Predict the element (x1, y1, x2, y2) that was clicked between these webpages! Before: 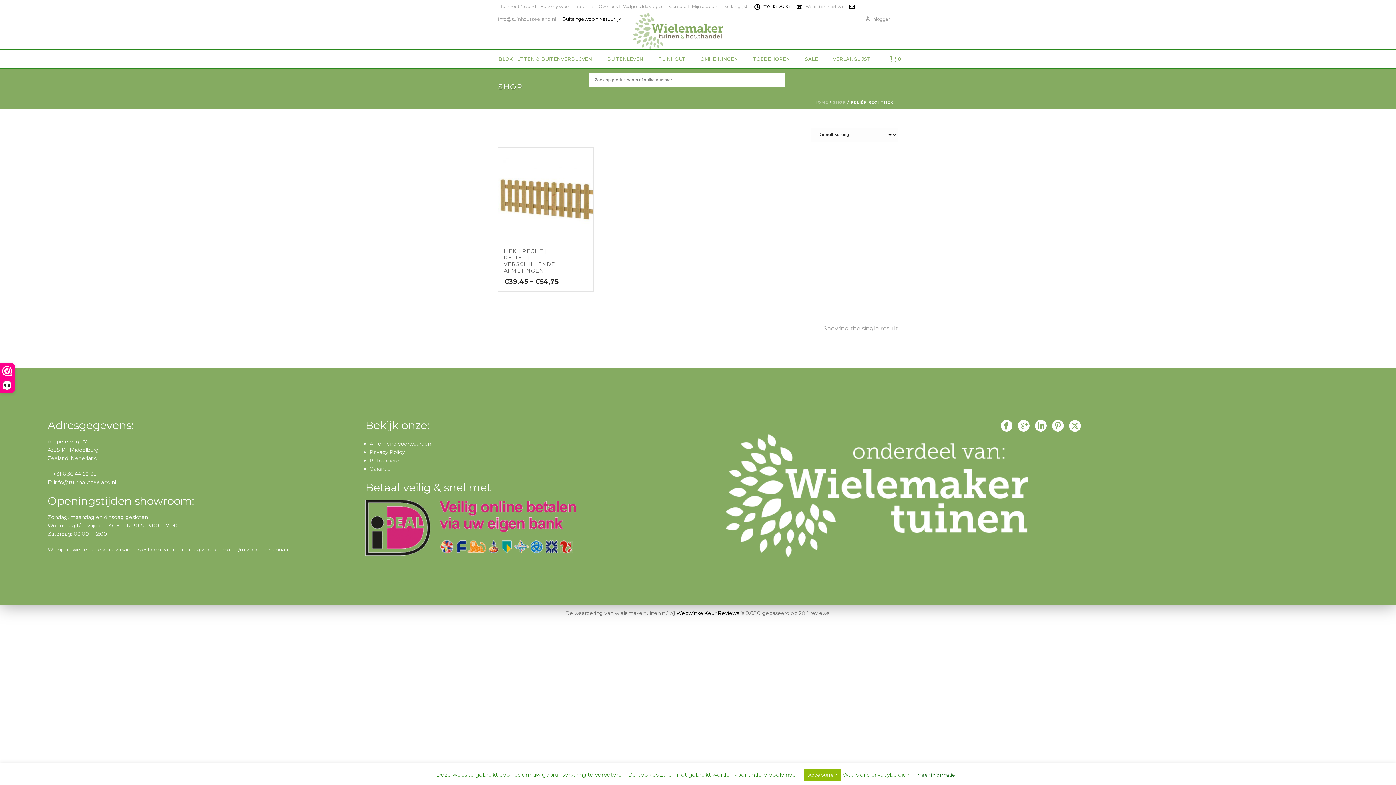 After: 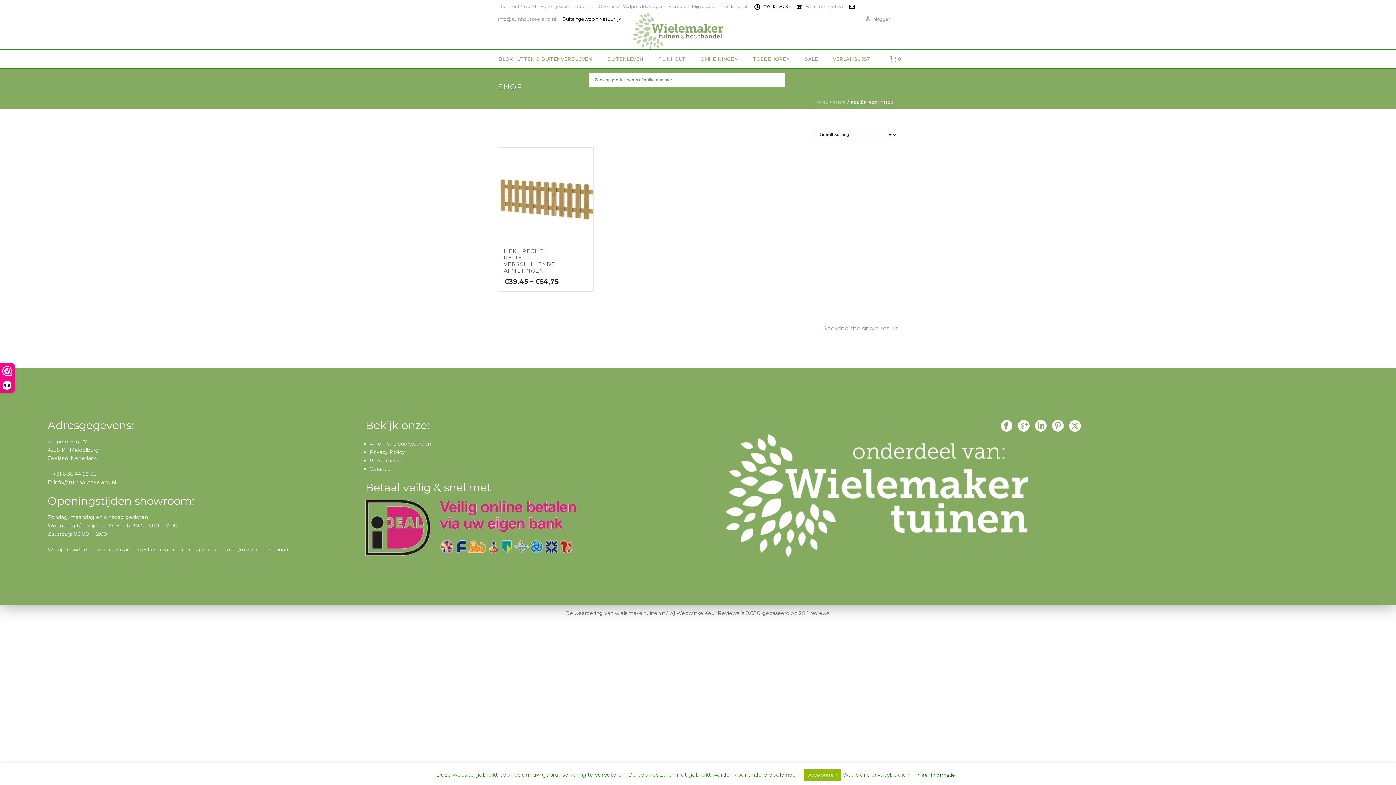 Action: bbox: (676, 610, 739, 616) label: WebwinkelKeur Reviews